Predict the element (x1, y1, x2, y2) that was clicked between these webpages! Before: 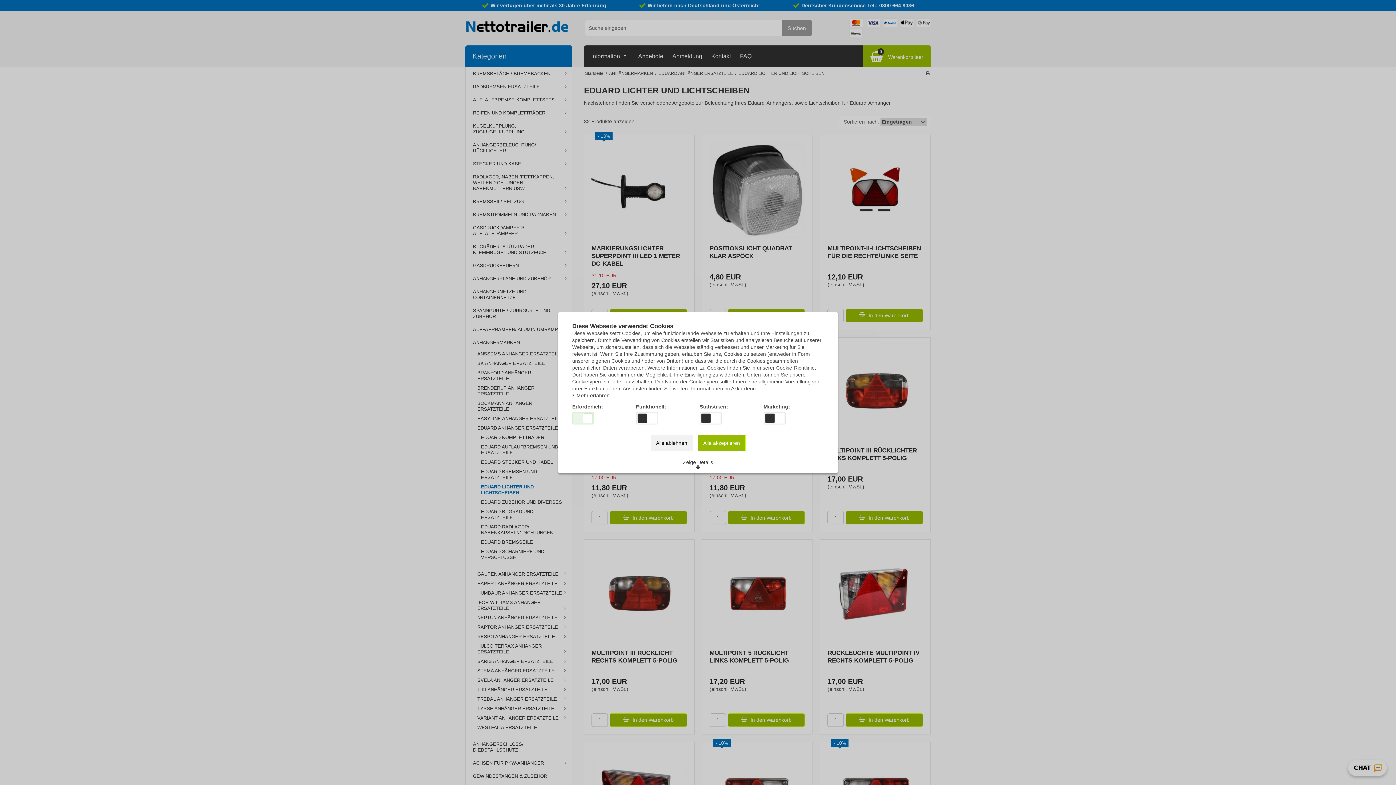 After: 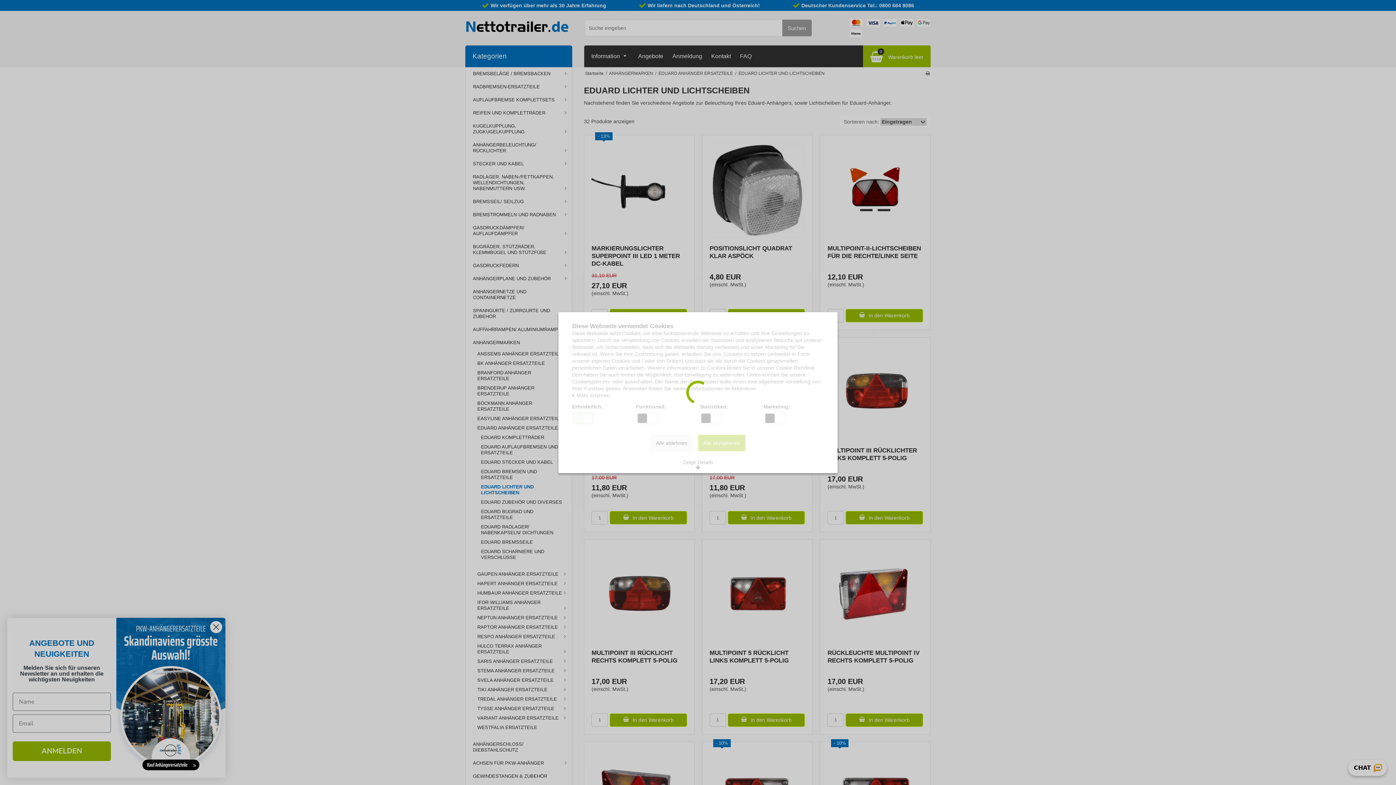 Action: label: Alle ablehnen bbox: (650, 434, 692, 451)